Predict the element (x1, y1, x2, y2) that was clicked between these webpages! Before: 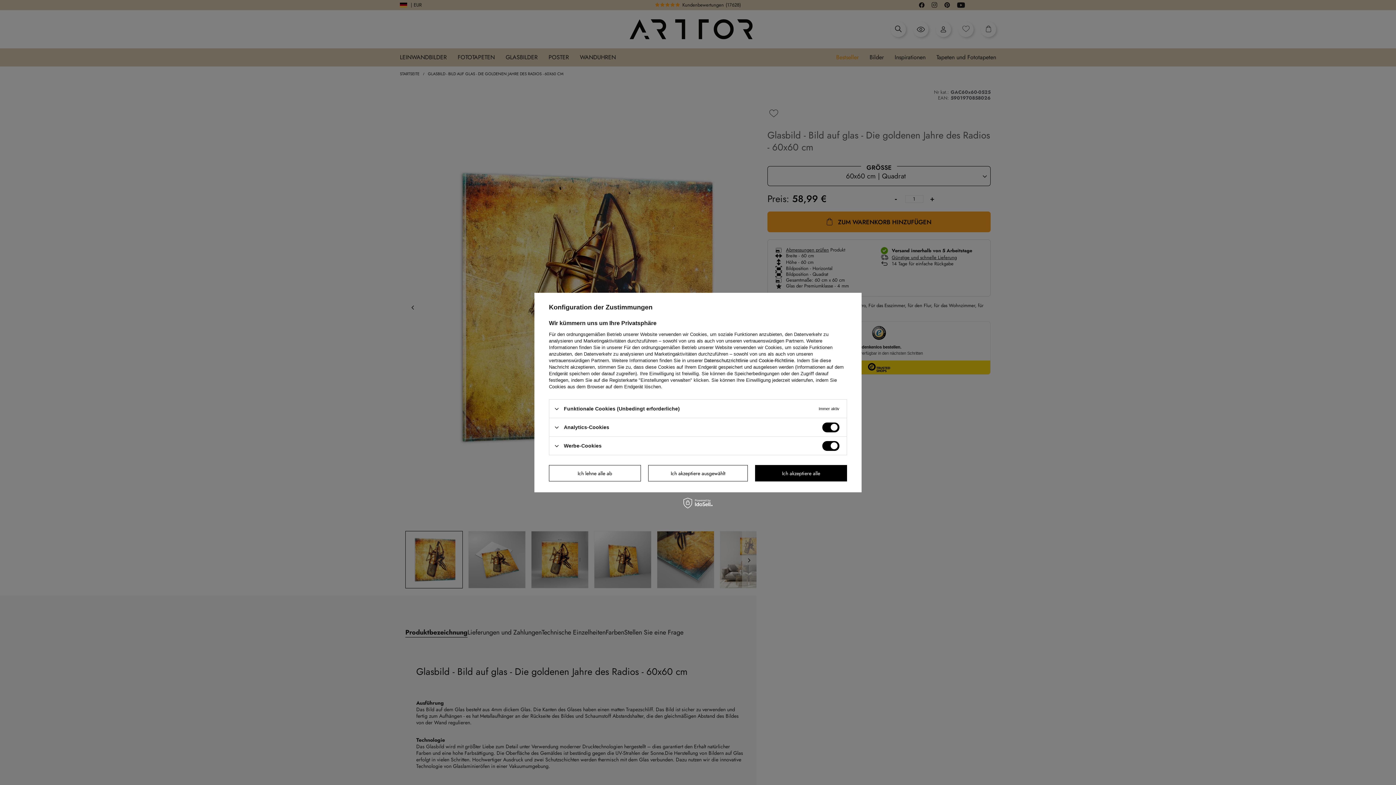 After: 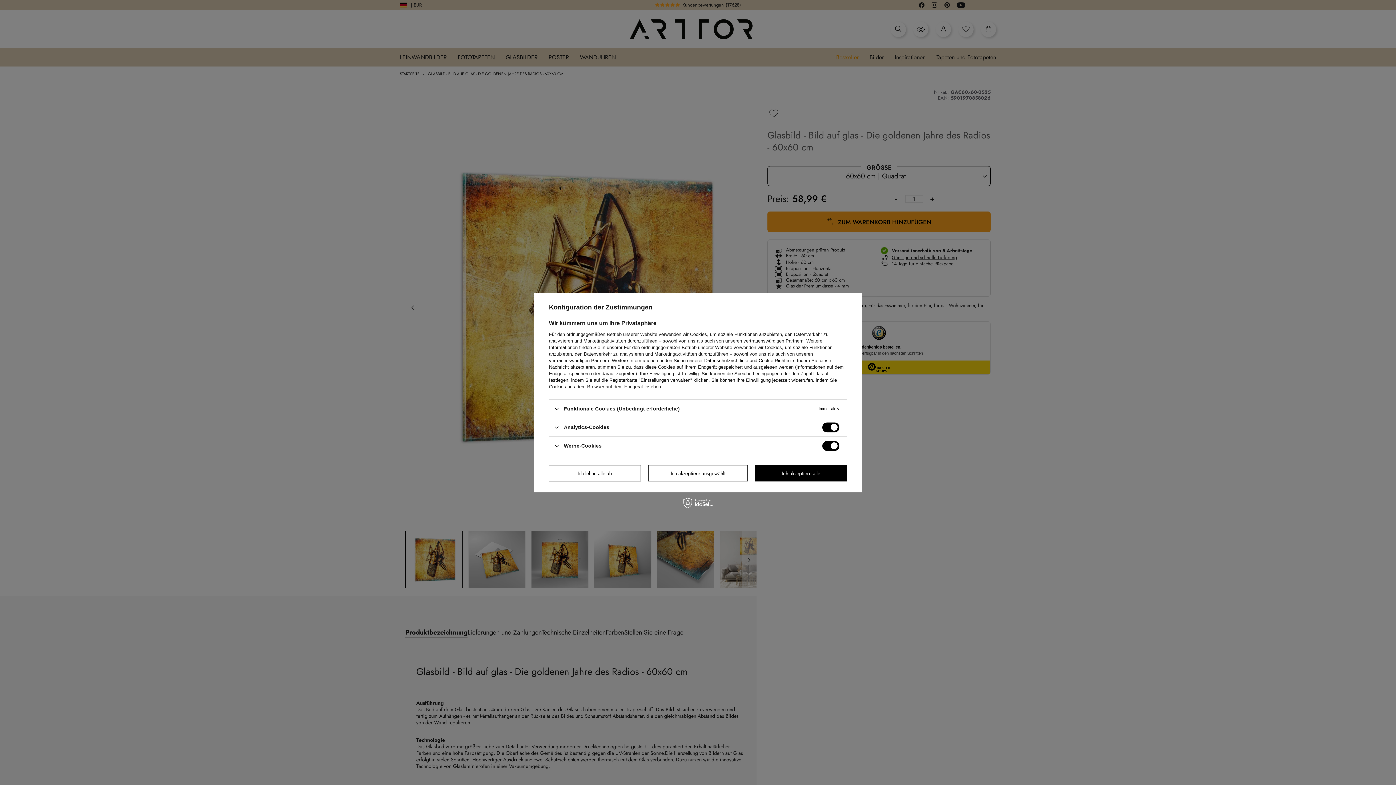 Action: label: Datenschutzrichtlinie bbox: (704, 358, 748, 363)